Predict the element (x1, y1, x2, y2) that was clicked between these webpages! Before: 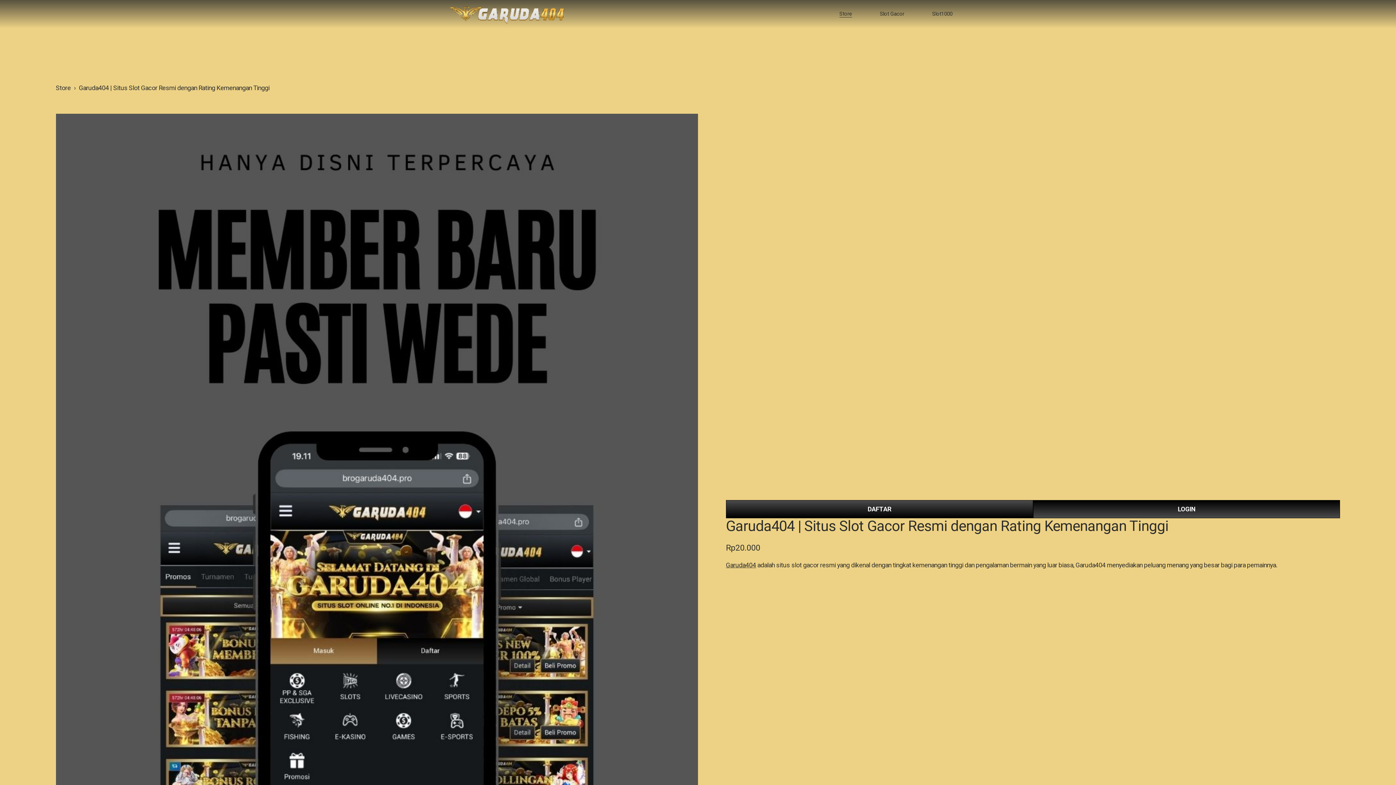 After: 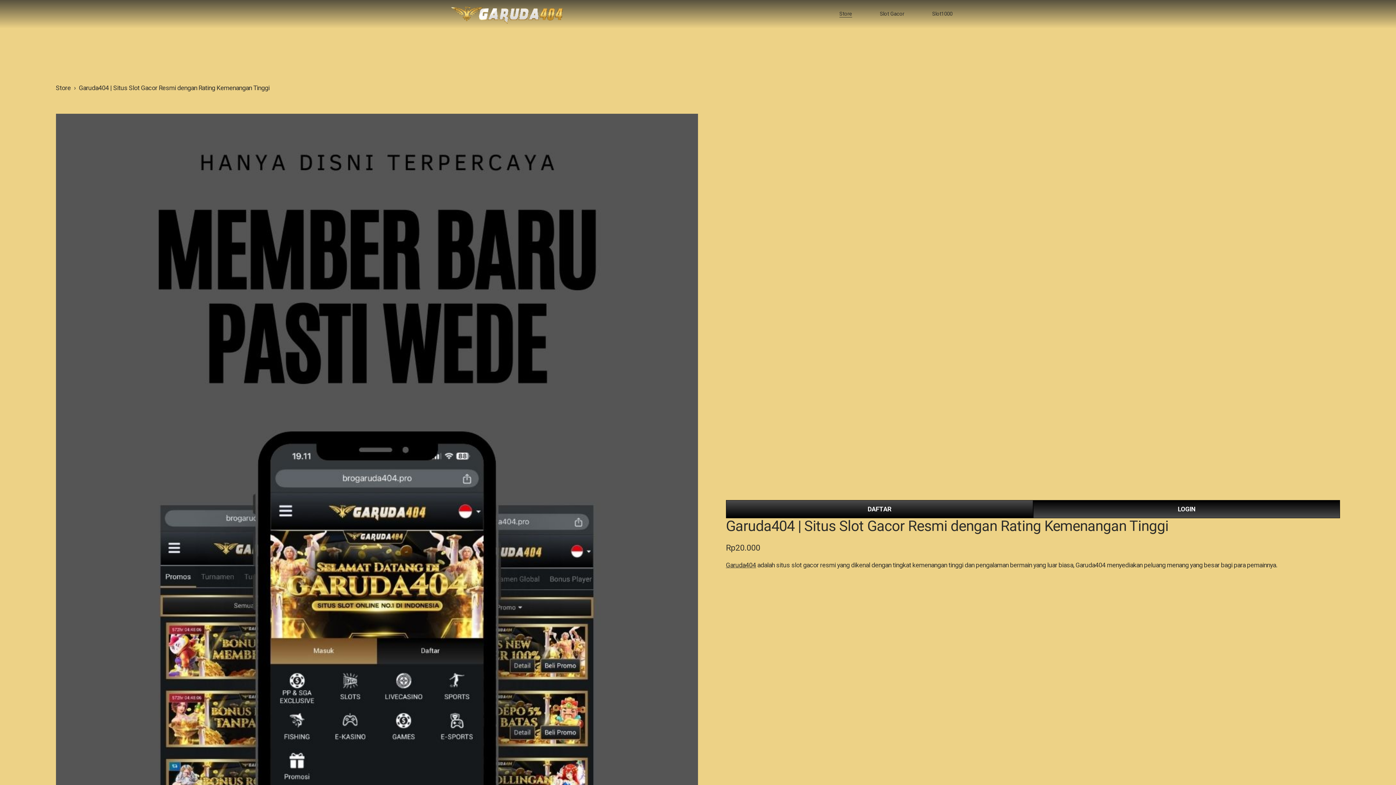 Action: label: Store bbox: (55, 84, 70, 91)